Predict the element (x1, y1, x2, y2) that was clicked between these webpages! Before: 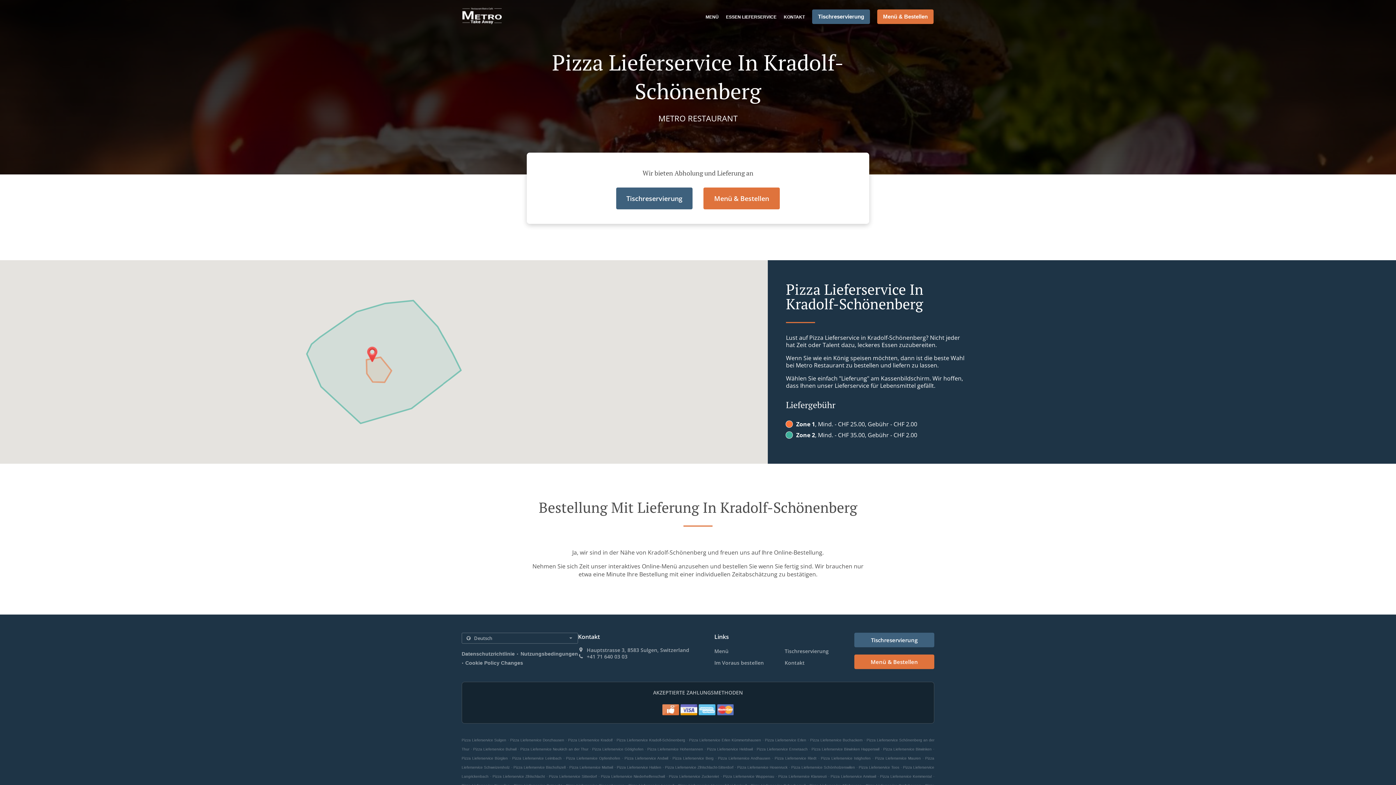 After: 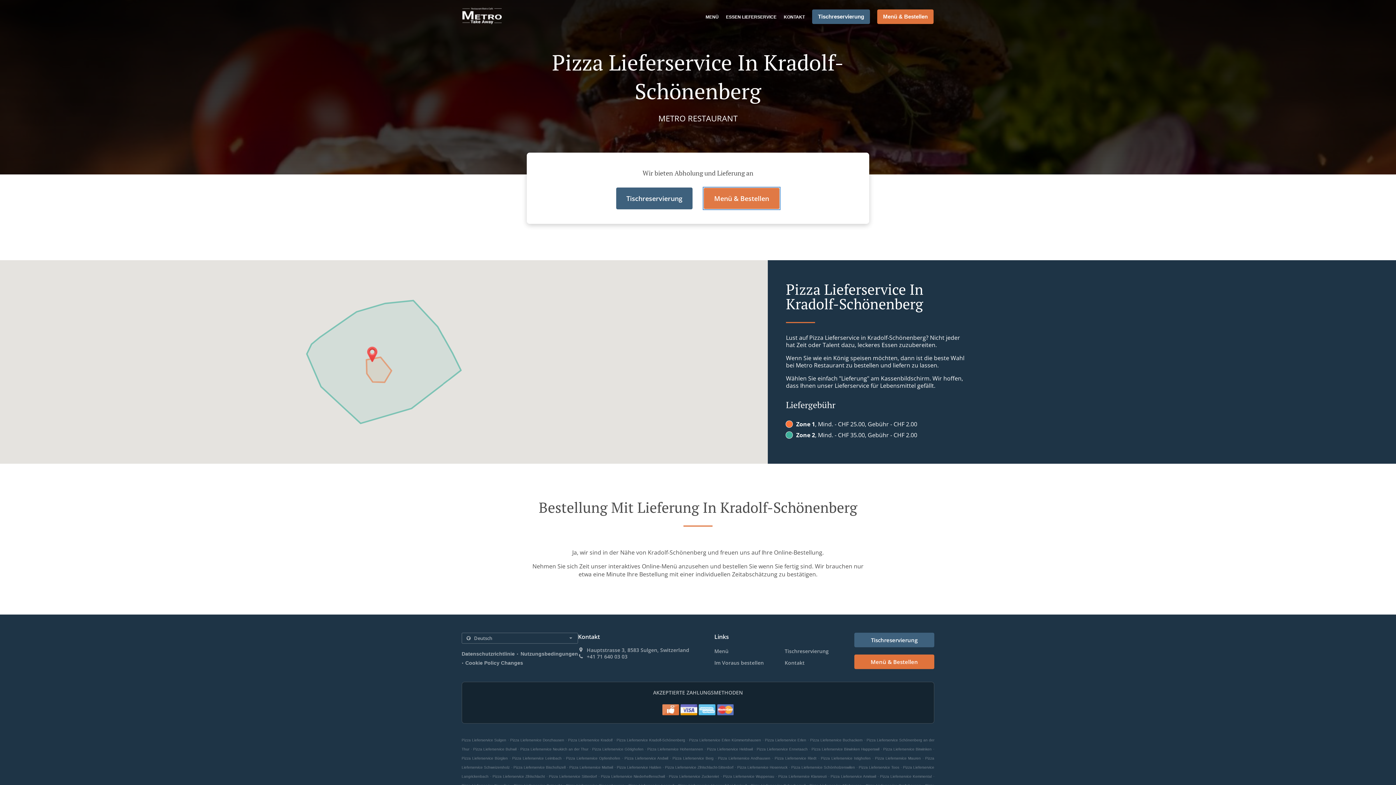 Action: label: Menü & Bestellen bbox: (703, 187, 780, 209)